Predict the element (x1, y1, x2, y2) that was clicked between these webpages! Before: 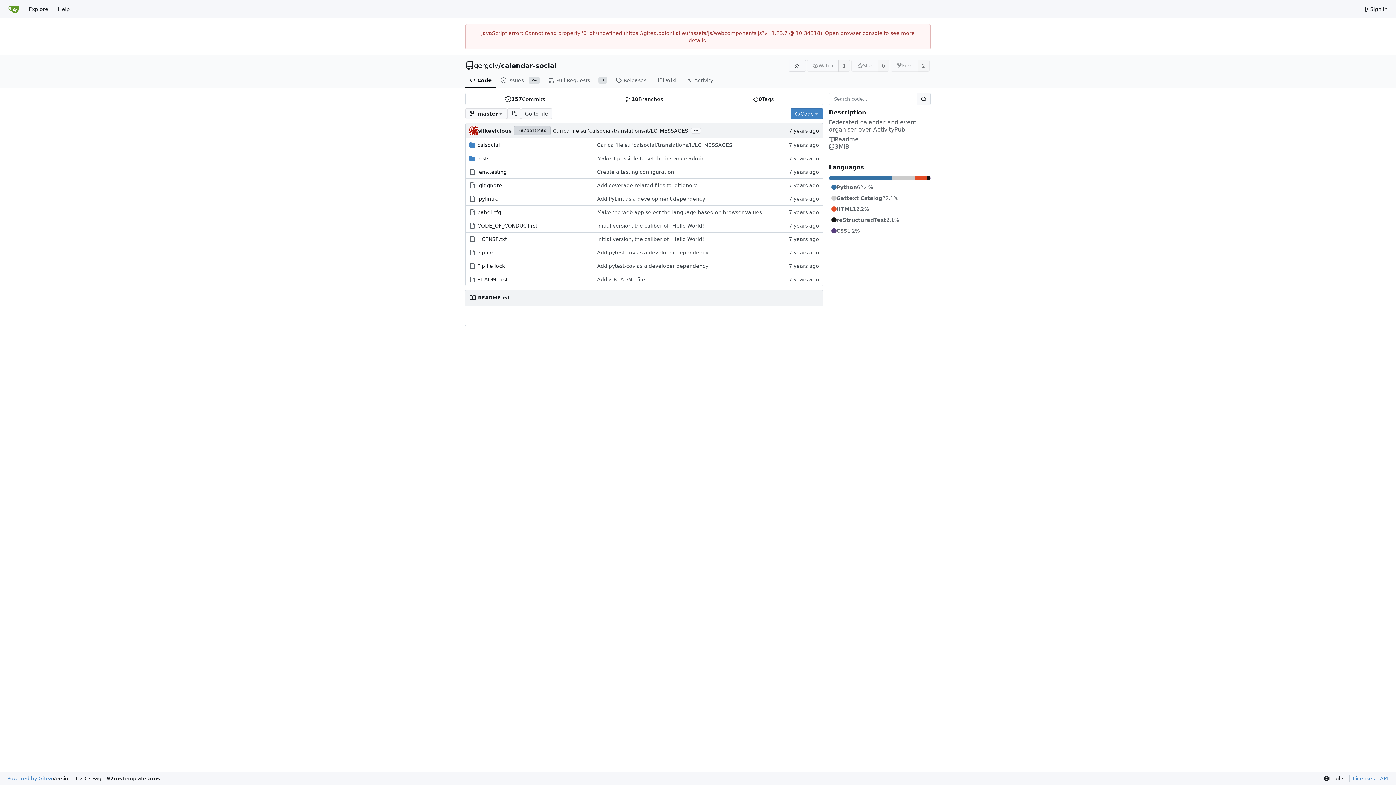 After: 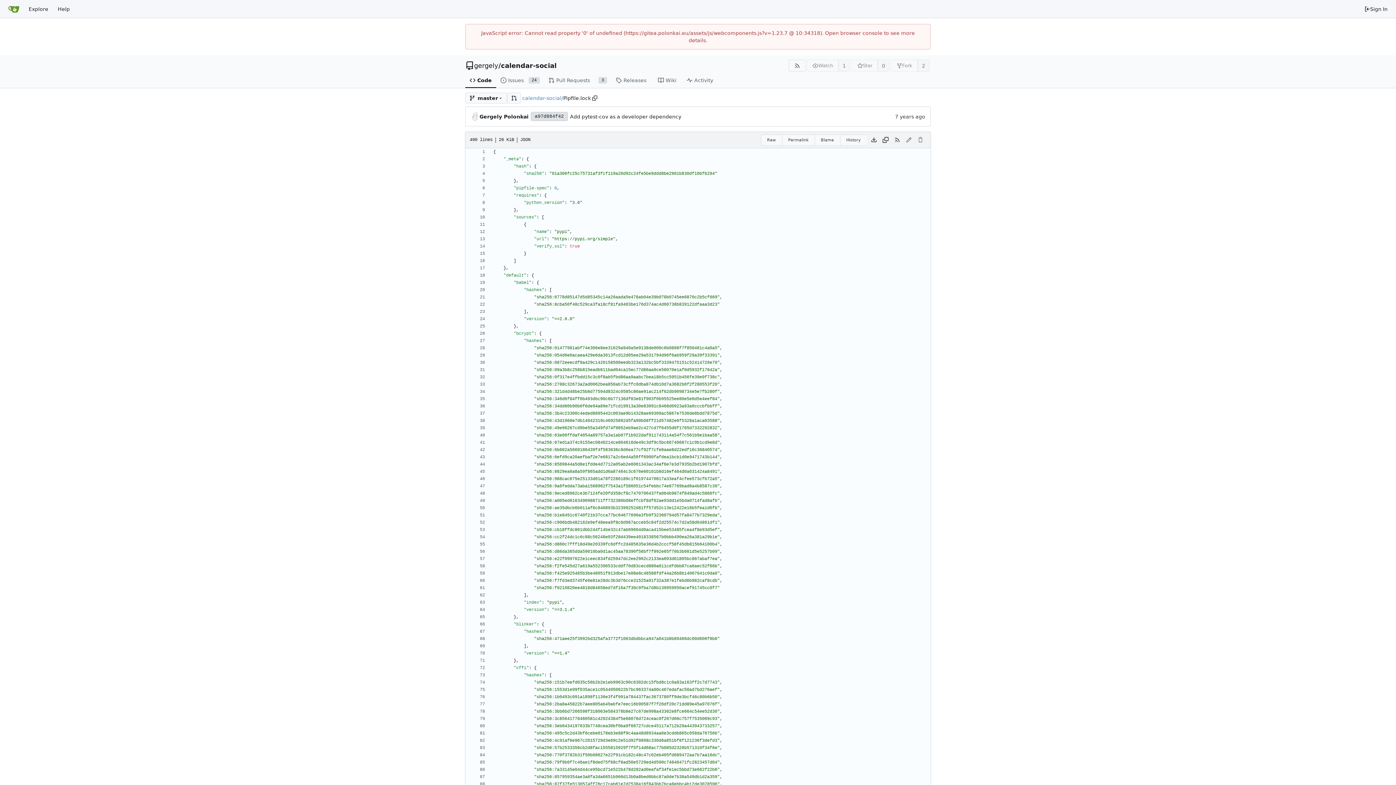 Action: label: Pipfile.lock bbox: (477, 263, 505, 269)